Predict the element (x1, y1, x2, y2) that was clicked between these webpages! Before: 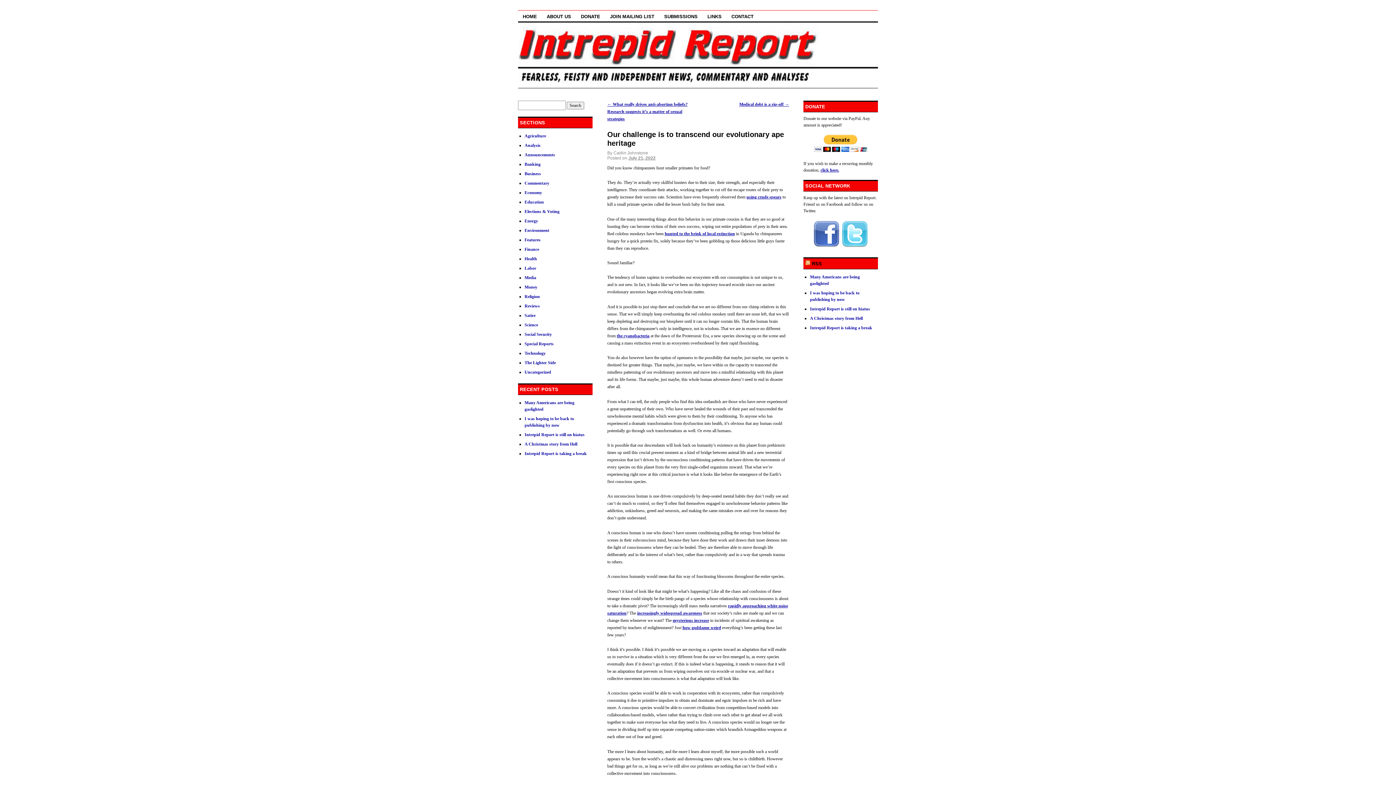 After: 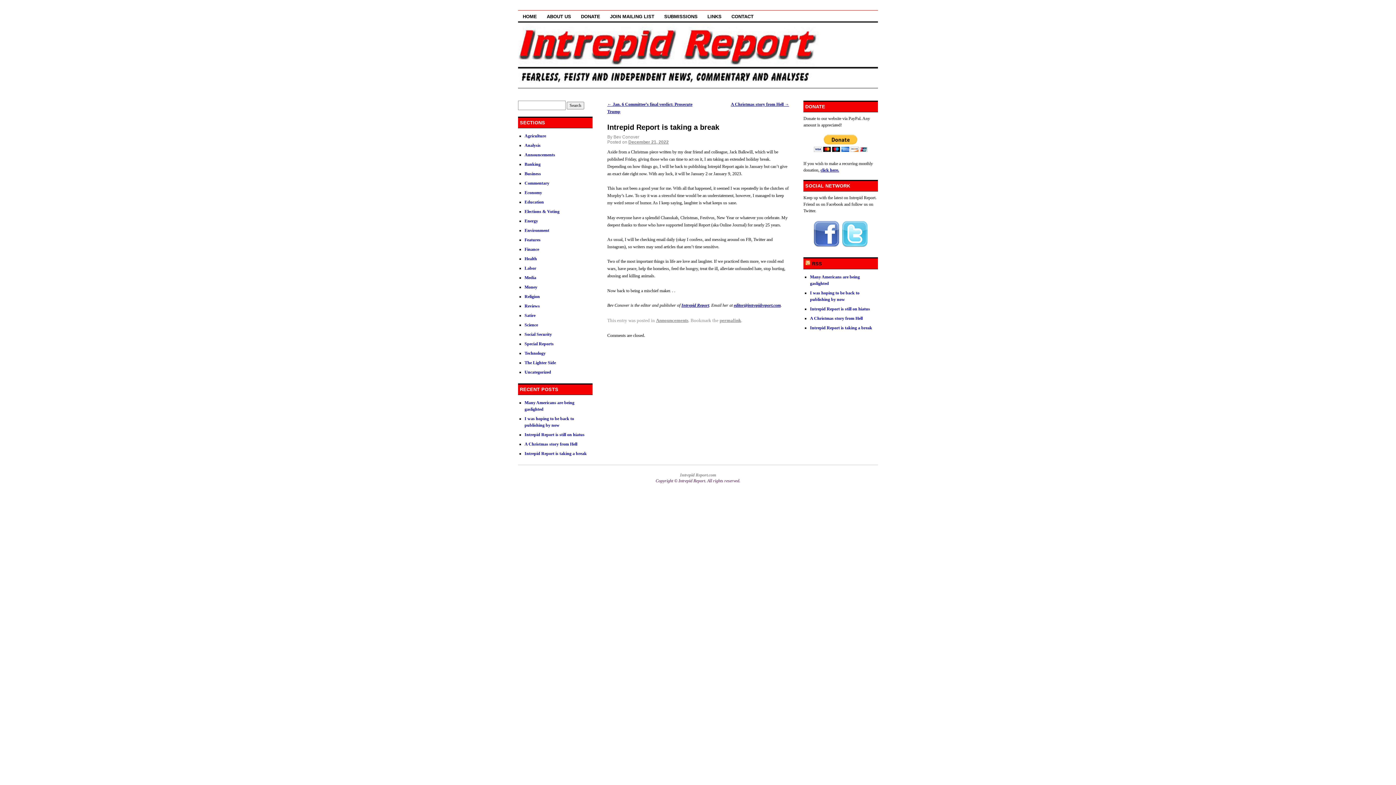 Action: label: Intrepid Report is taking a break bbox: (810, 325, 872, 330)